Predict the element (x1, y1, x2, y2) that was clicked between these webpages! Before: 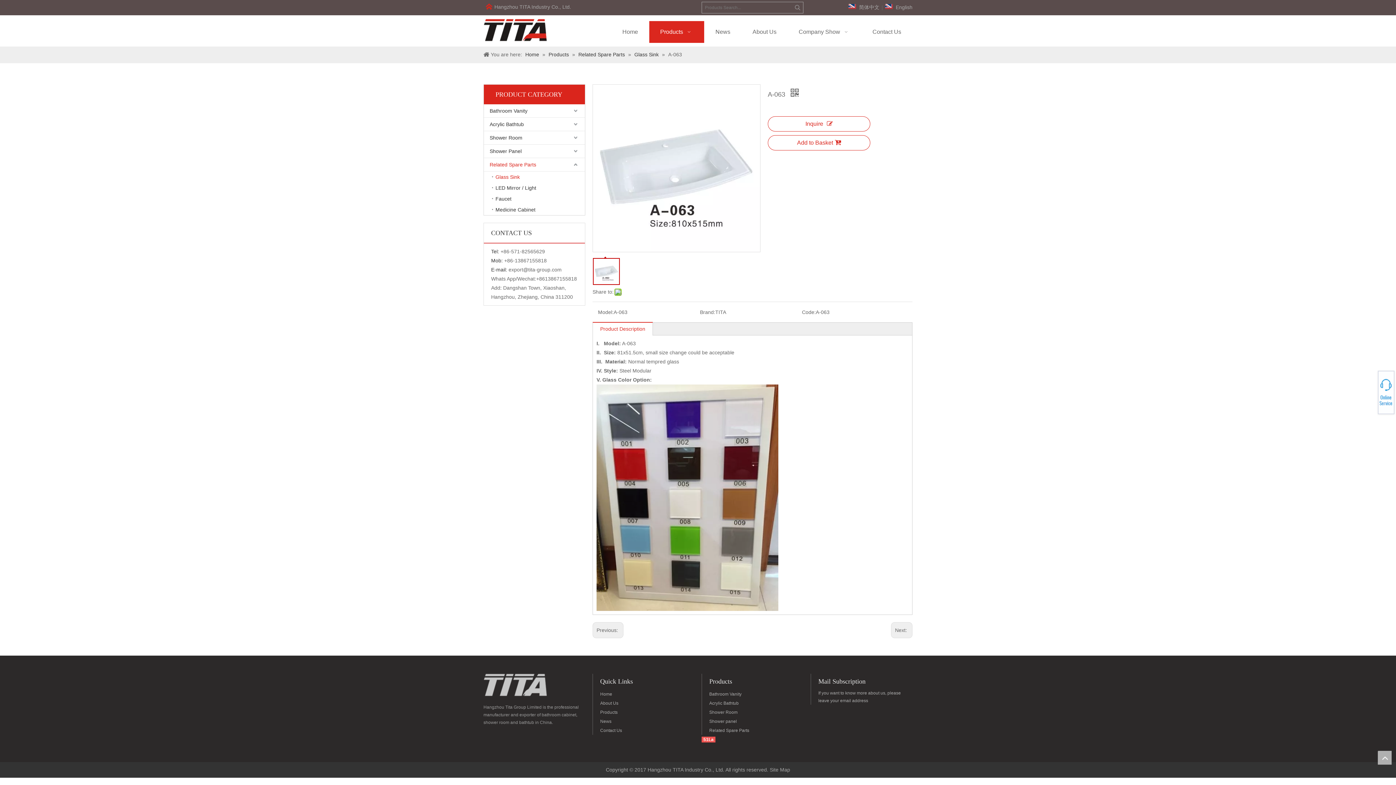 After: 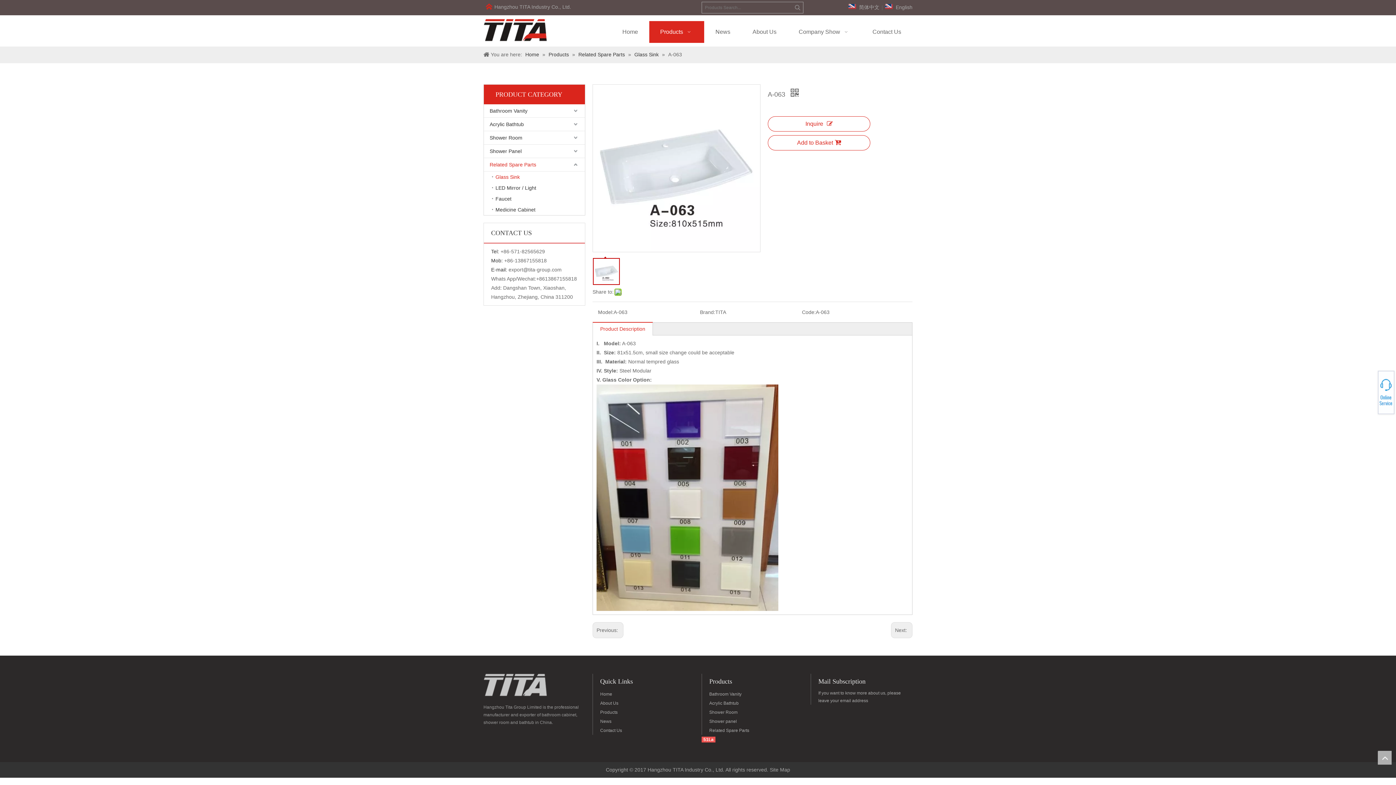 Action: bbox: (593, 258, 620, 285) label: 	